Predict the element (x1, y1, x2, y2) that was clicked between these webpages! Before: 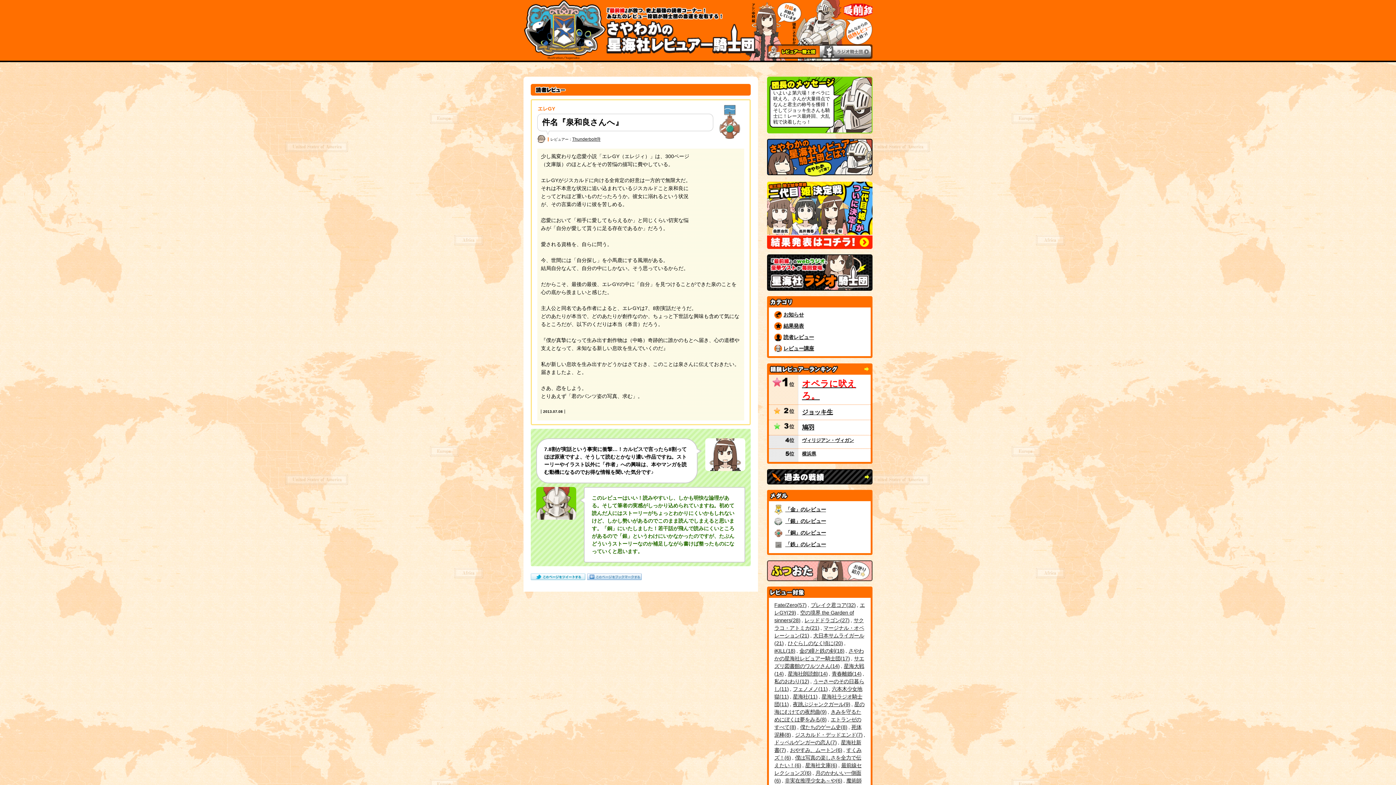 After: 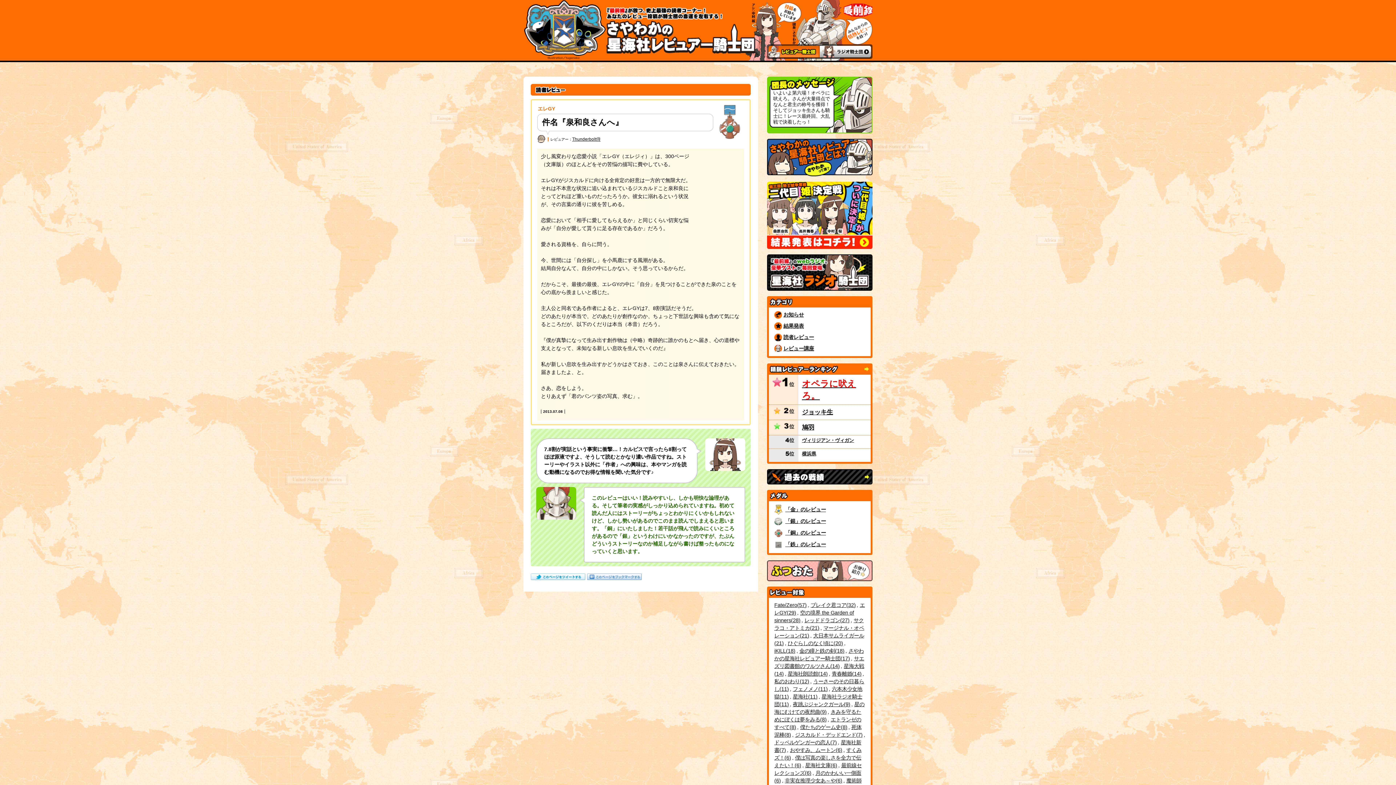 Action: bbox: (820, 44, 872, 58)